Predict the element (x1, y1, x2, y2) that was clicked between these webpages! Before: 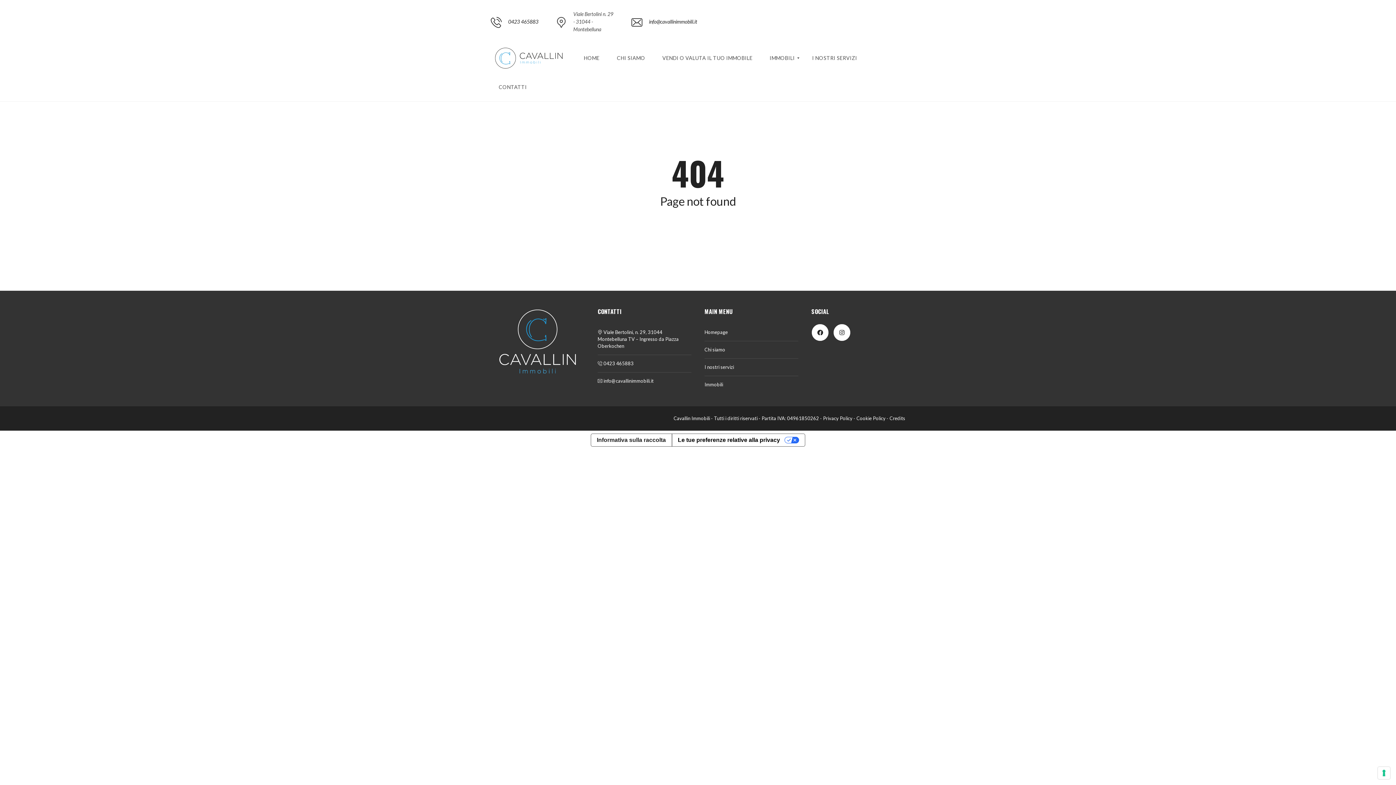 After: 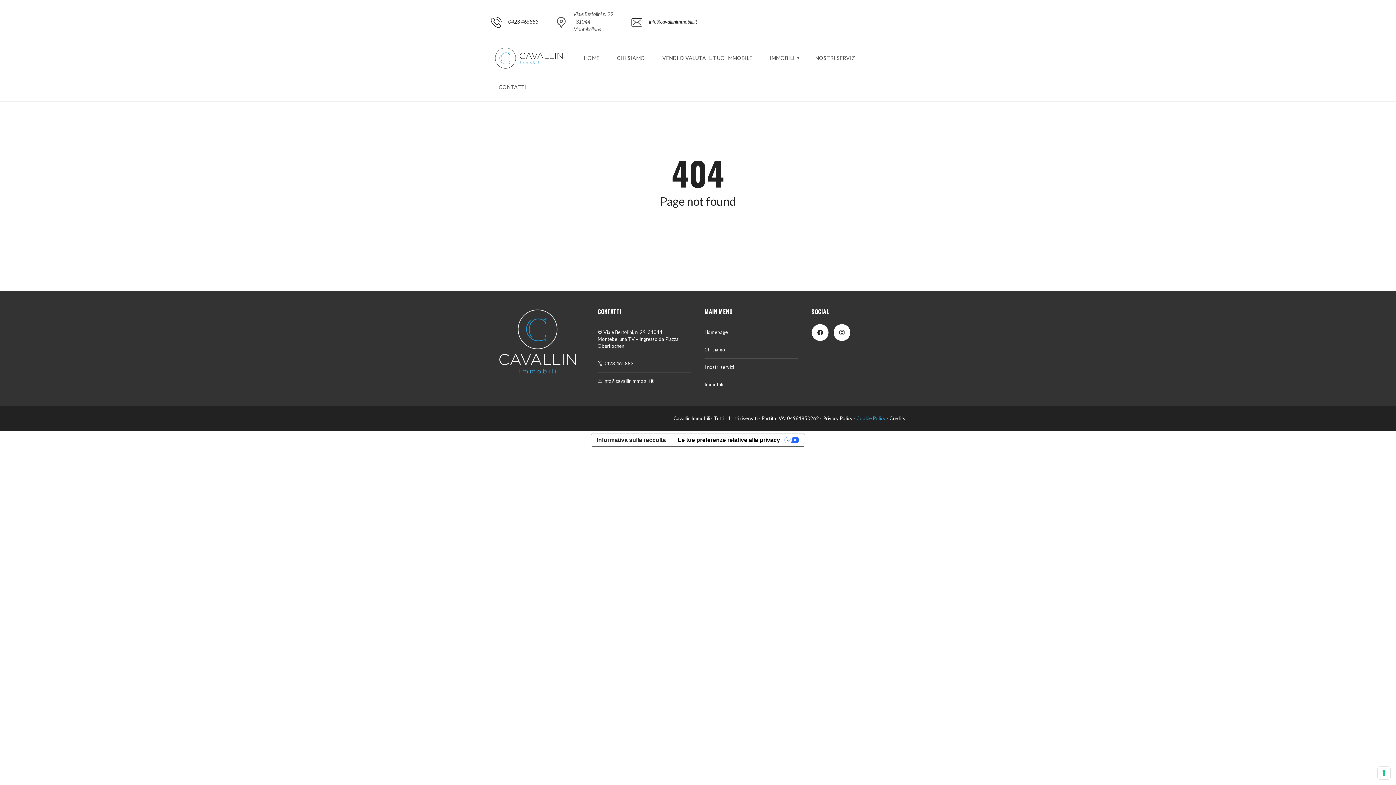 Action: bbox: (856, 415, 885, 421) label: Cookie Policy